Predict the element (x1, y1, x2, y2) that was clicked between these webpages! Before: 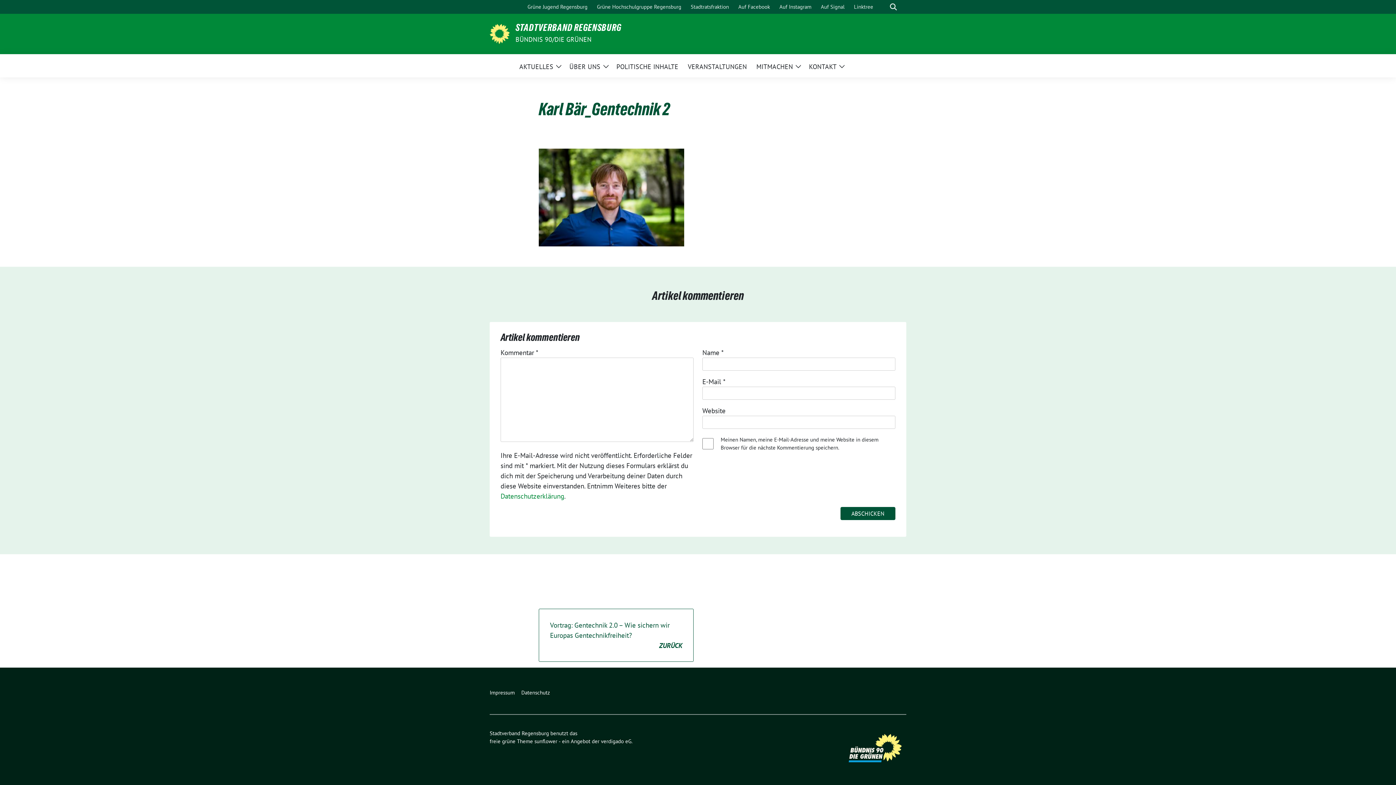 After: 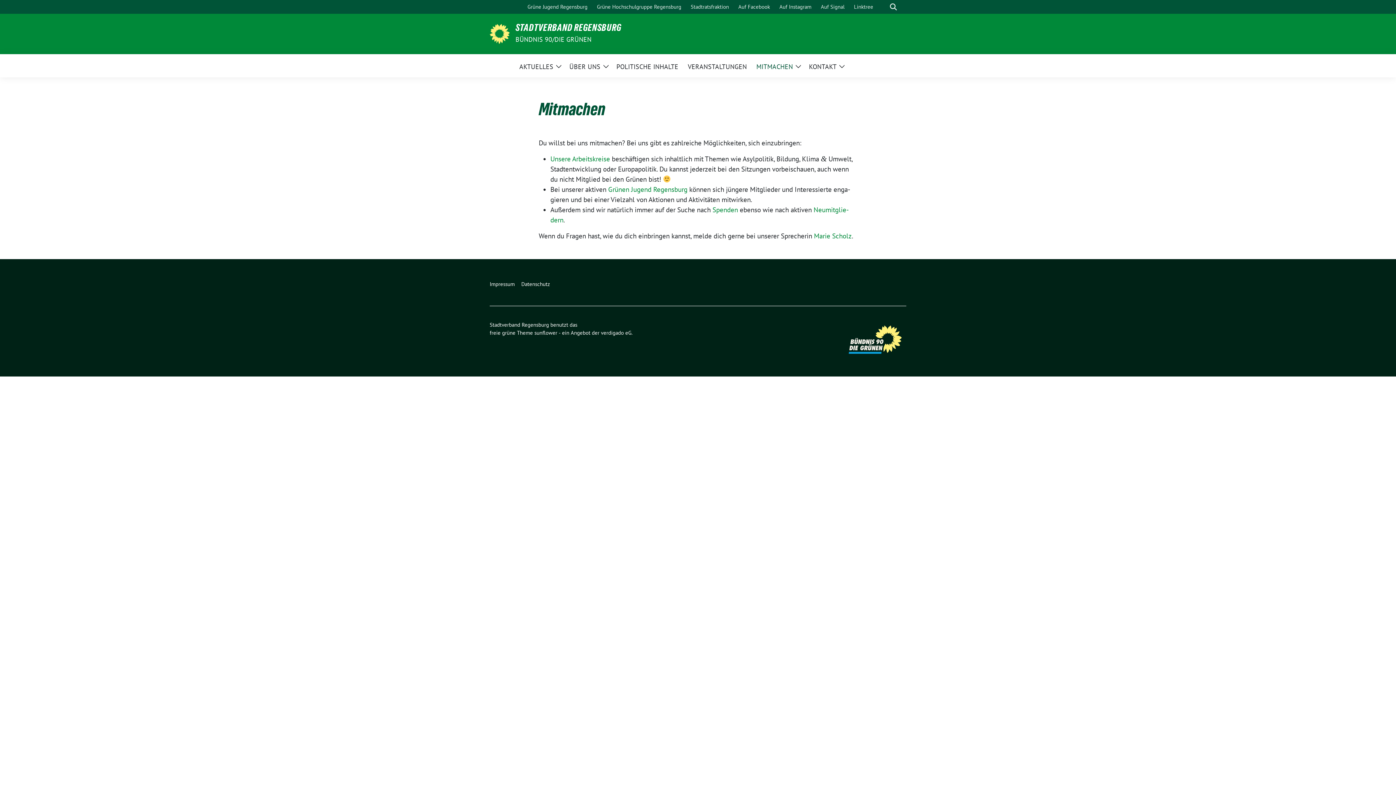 Action: label: MITMACHEN bbox: (756, 57, 793, 74)